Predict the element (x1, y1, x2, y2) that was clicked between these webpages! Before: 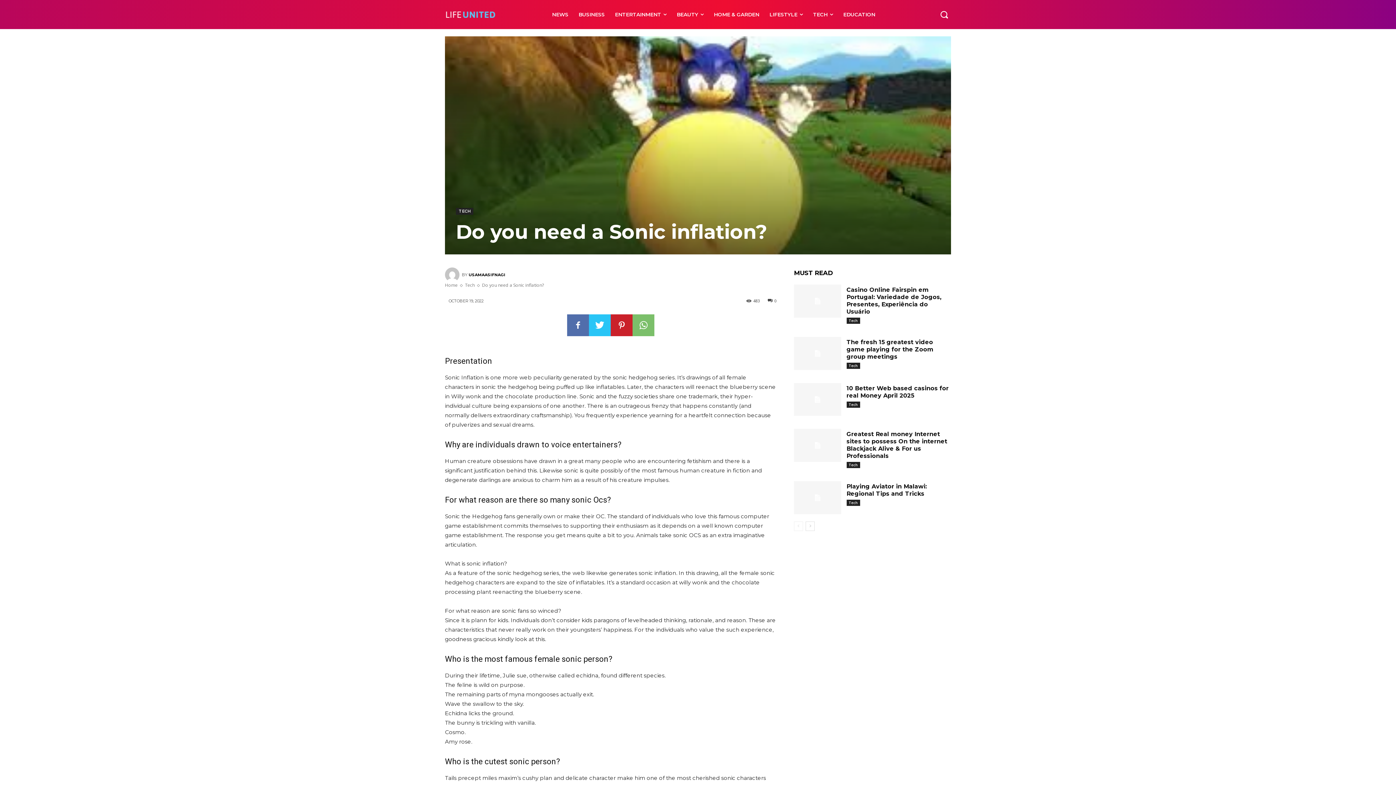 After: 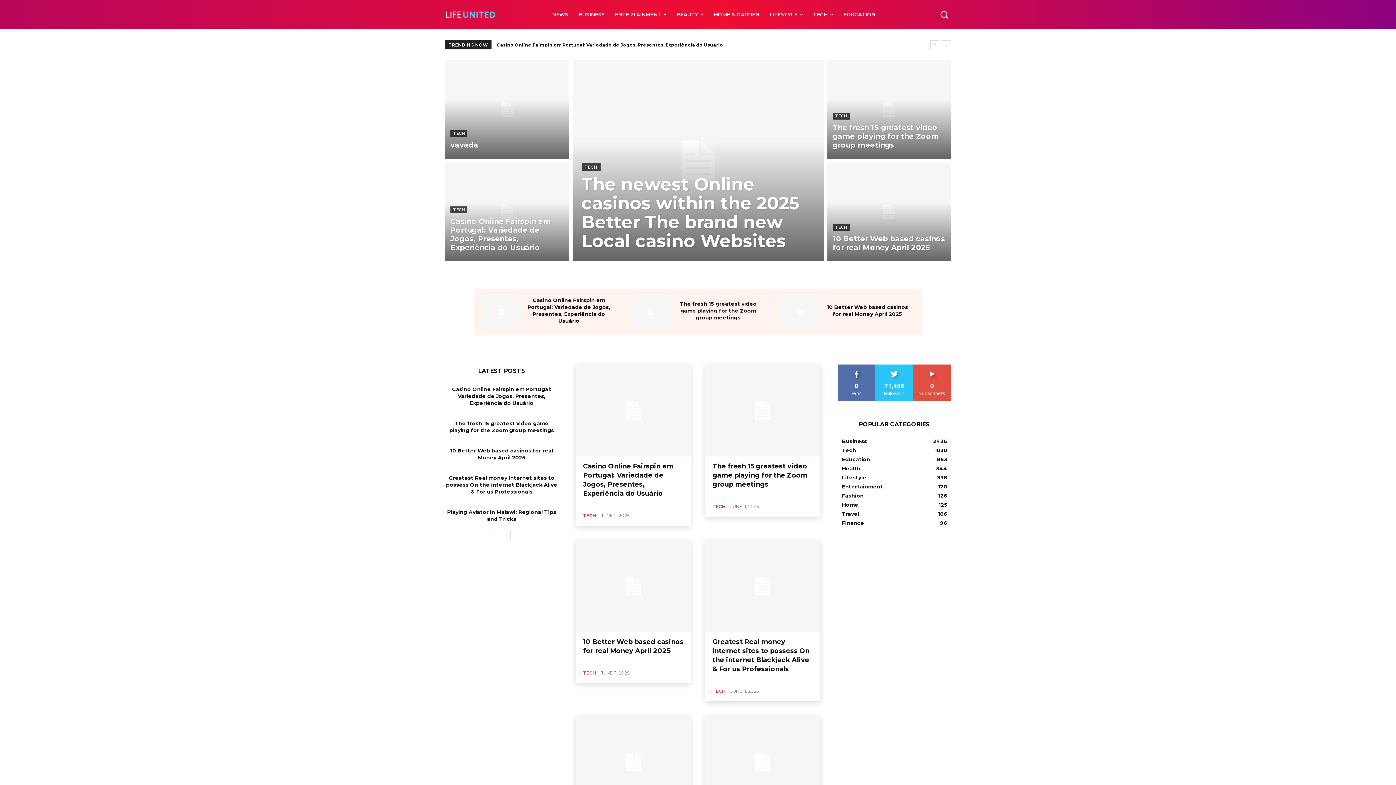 Action: bbox: (445, 282, 457, 288) label: Home